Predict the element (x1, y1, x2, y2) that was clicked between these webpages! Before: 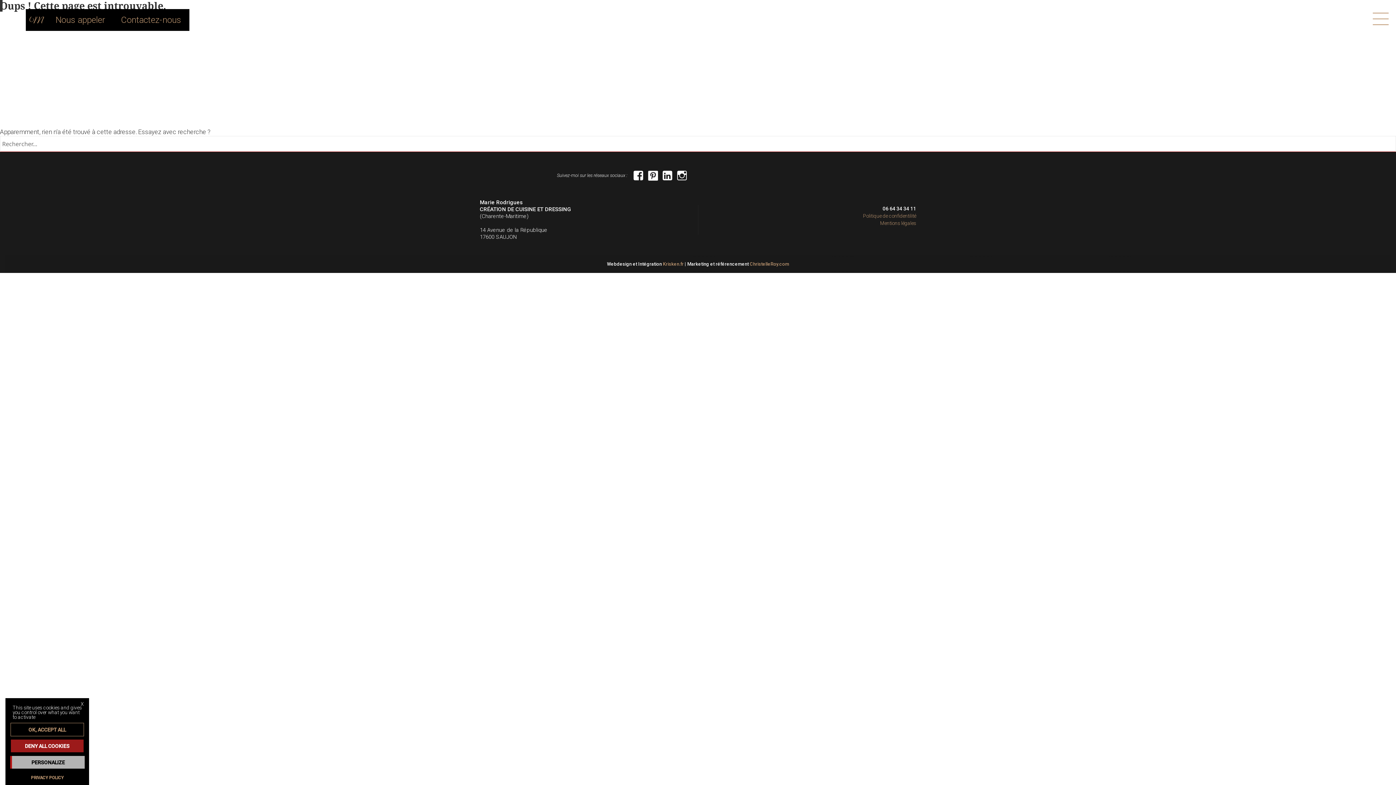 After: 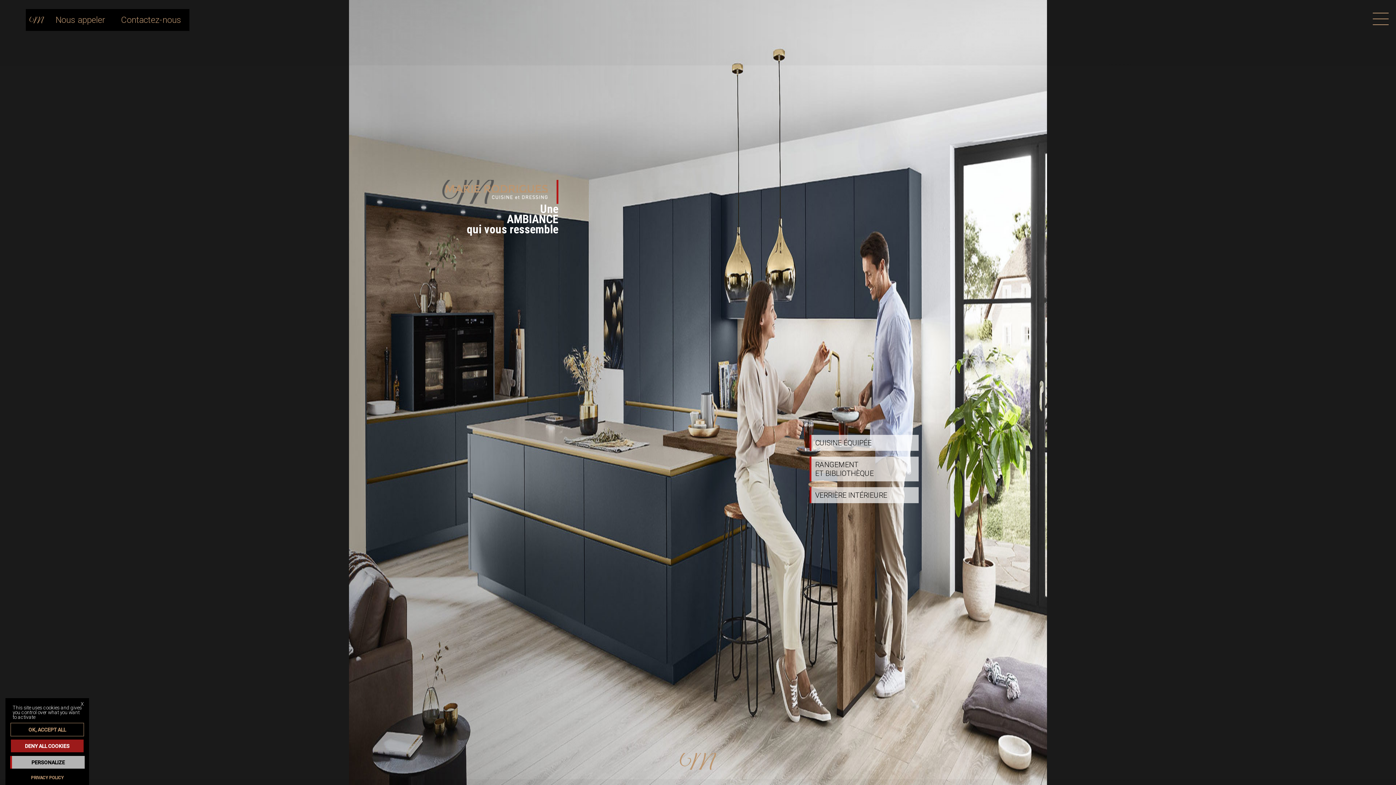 Action: bbox: (29, 9, 44, 30) label: home